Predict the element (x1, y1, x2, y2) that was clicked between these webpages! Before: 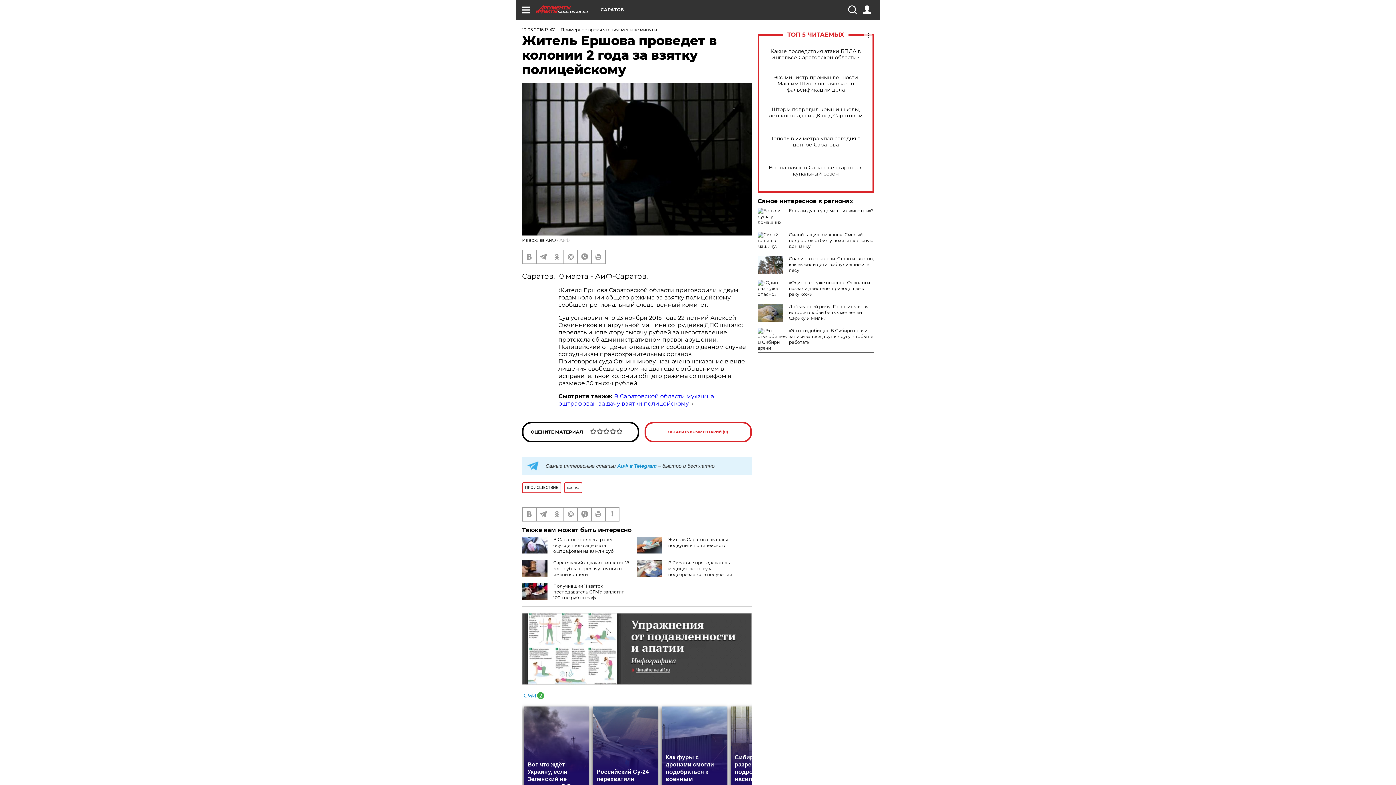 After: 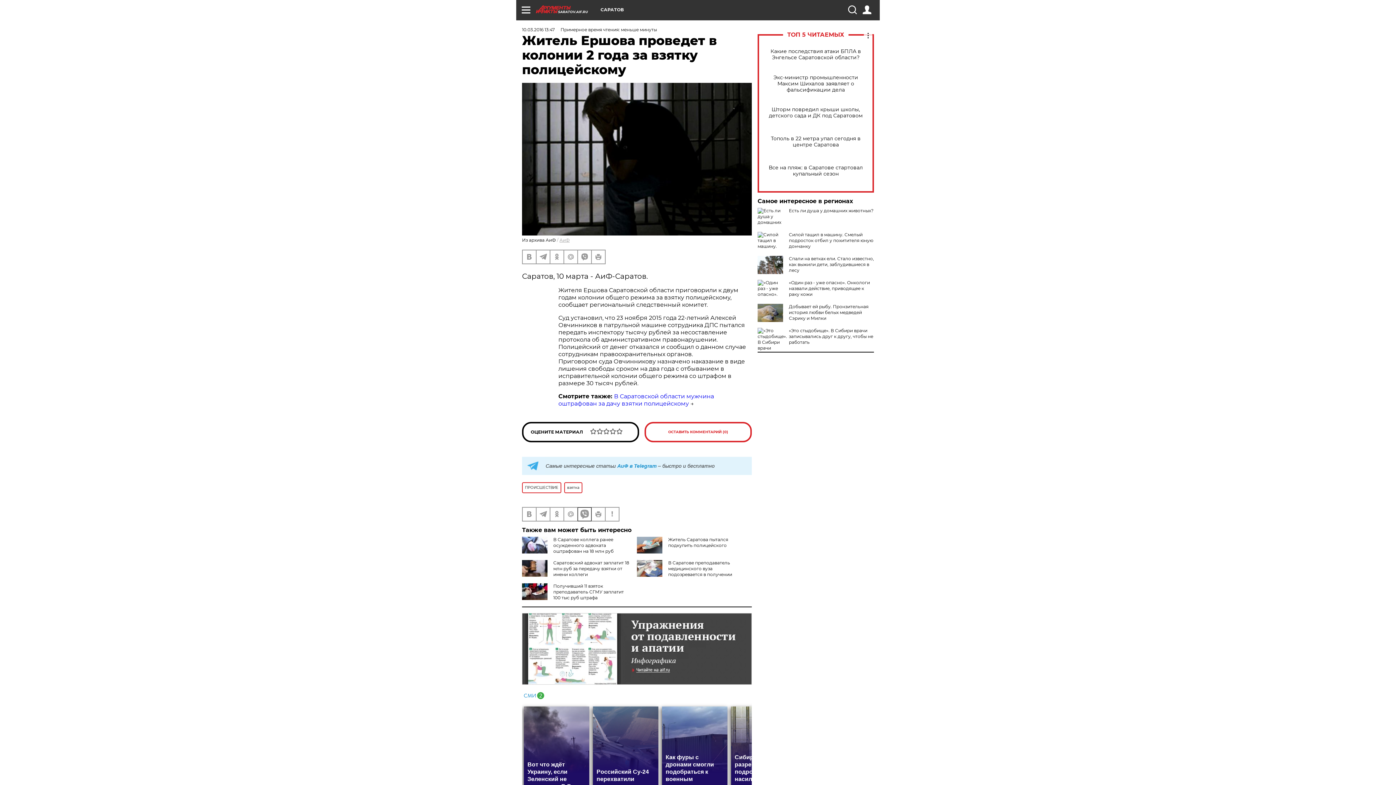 Action: bbox: (578, 507, 591, 520)